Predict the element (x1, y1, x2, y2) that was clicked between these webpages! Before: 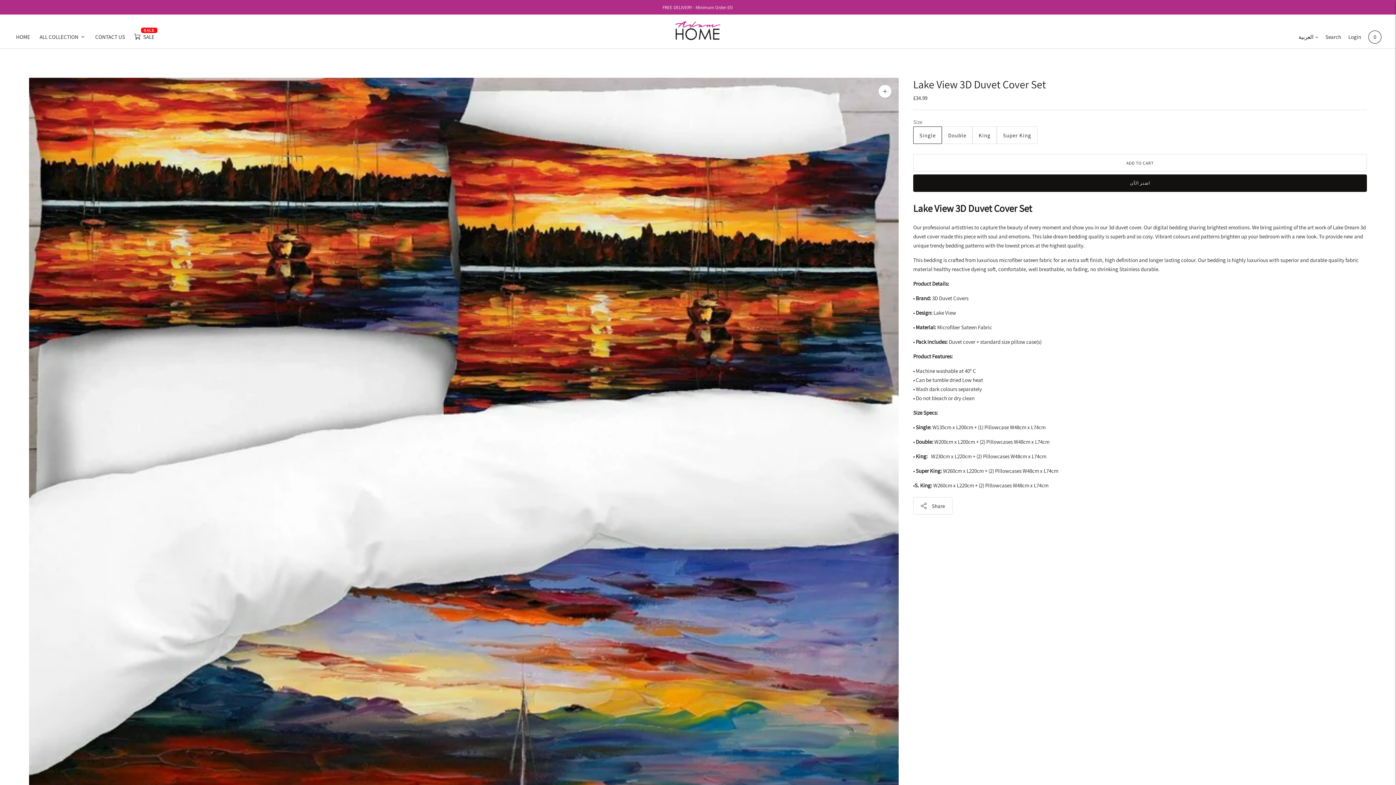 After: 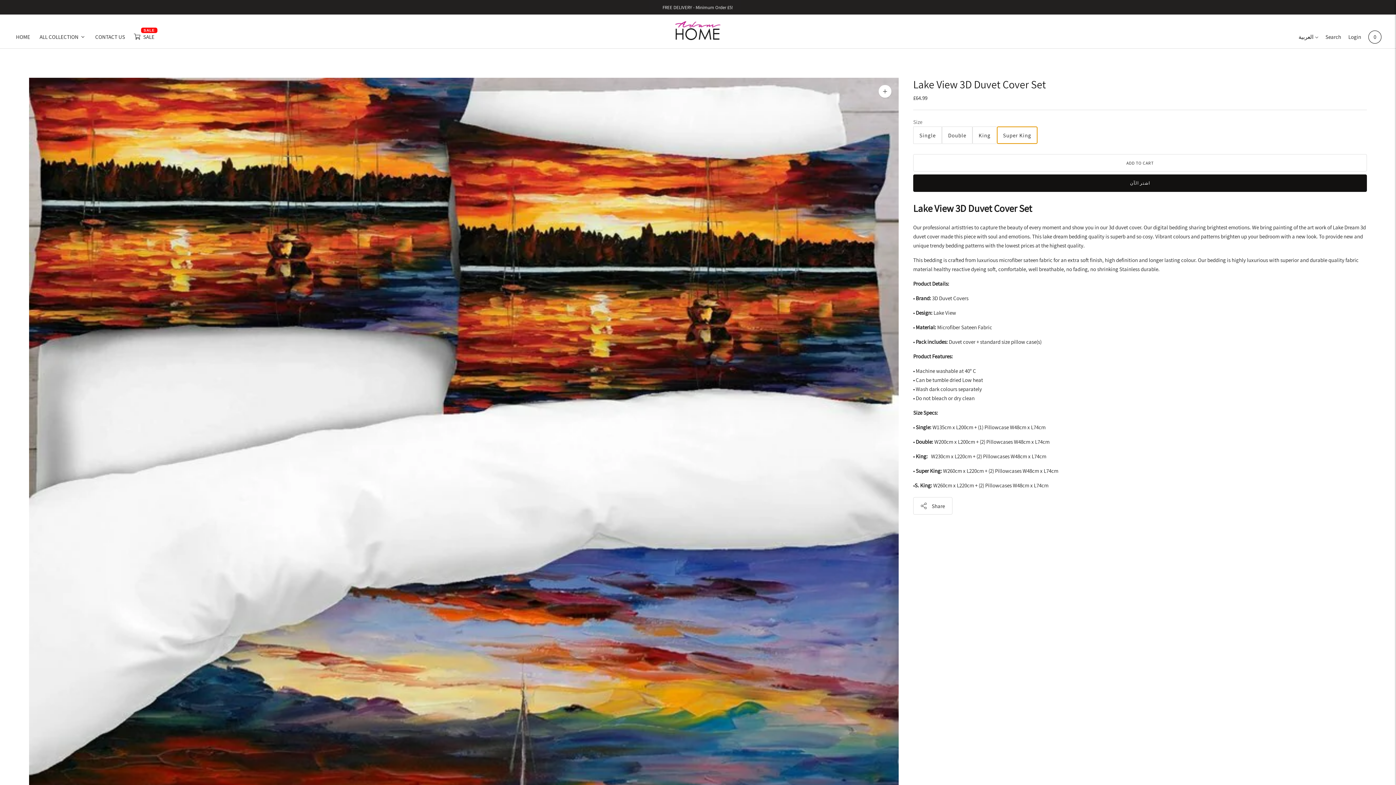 Action: label: Super King bbox: (997, 126, 1037, 144)